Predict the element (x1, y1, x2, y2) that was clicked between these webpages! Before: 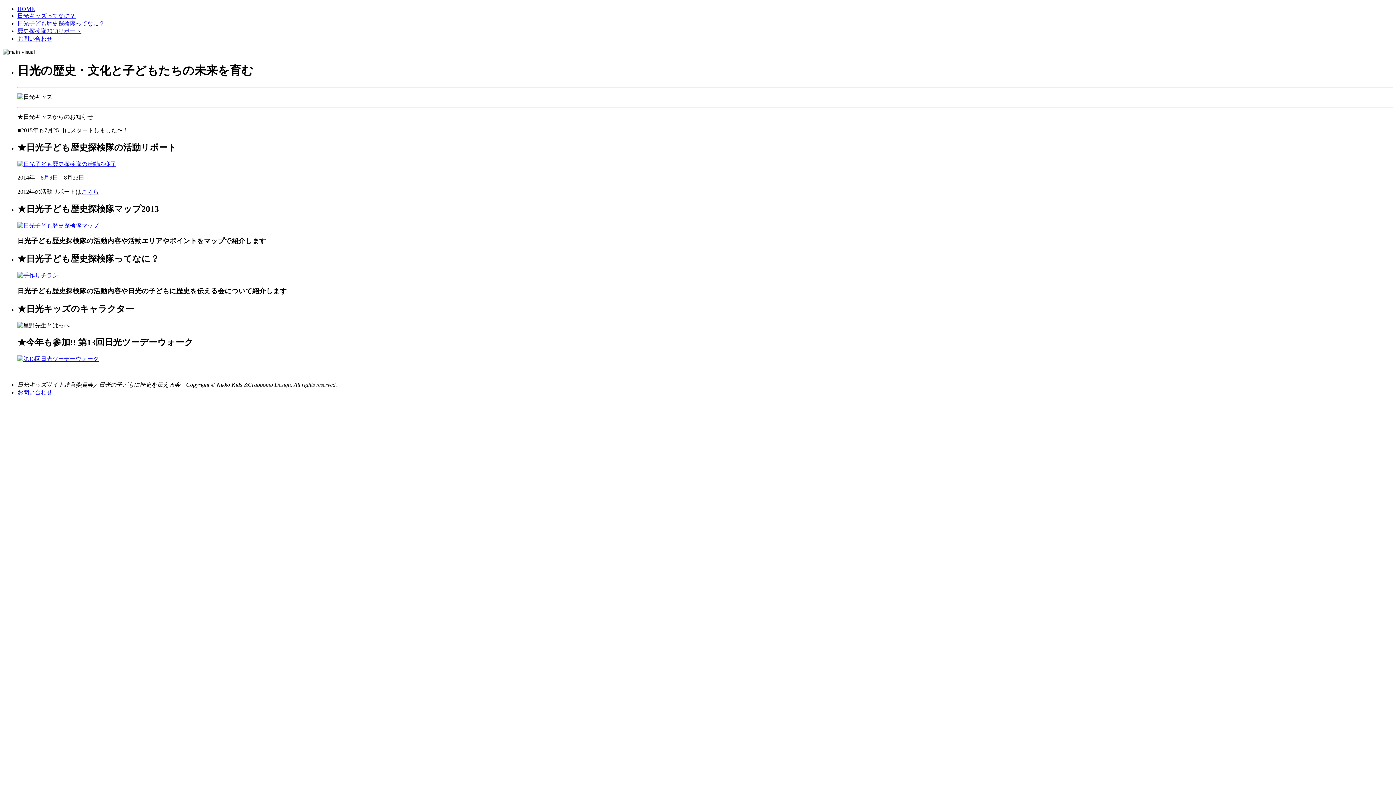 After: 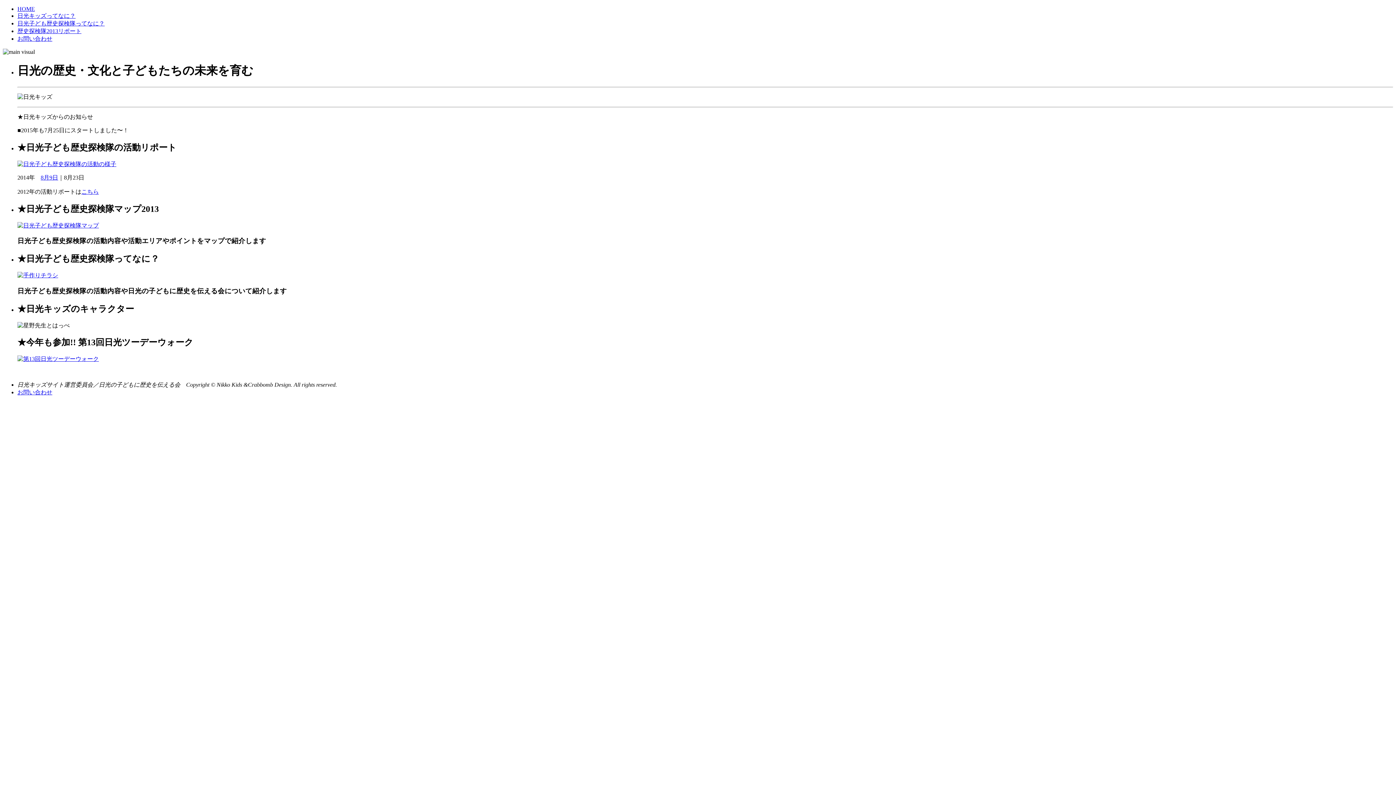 Action: label: 8月9日 bbox: (40, 174, 58, 180)